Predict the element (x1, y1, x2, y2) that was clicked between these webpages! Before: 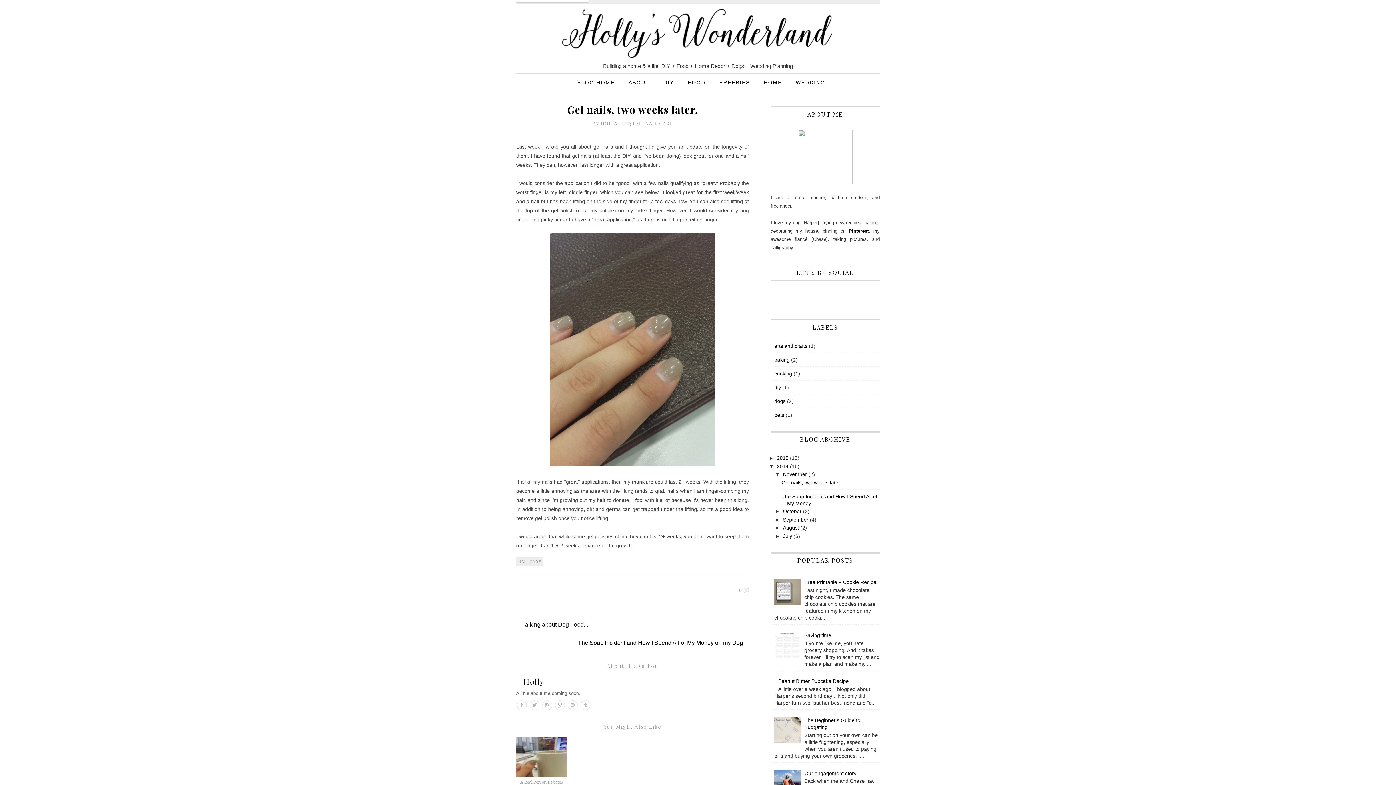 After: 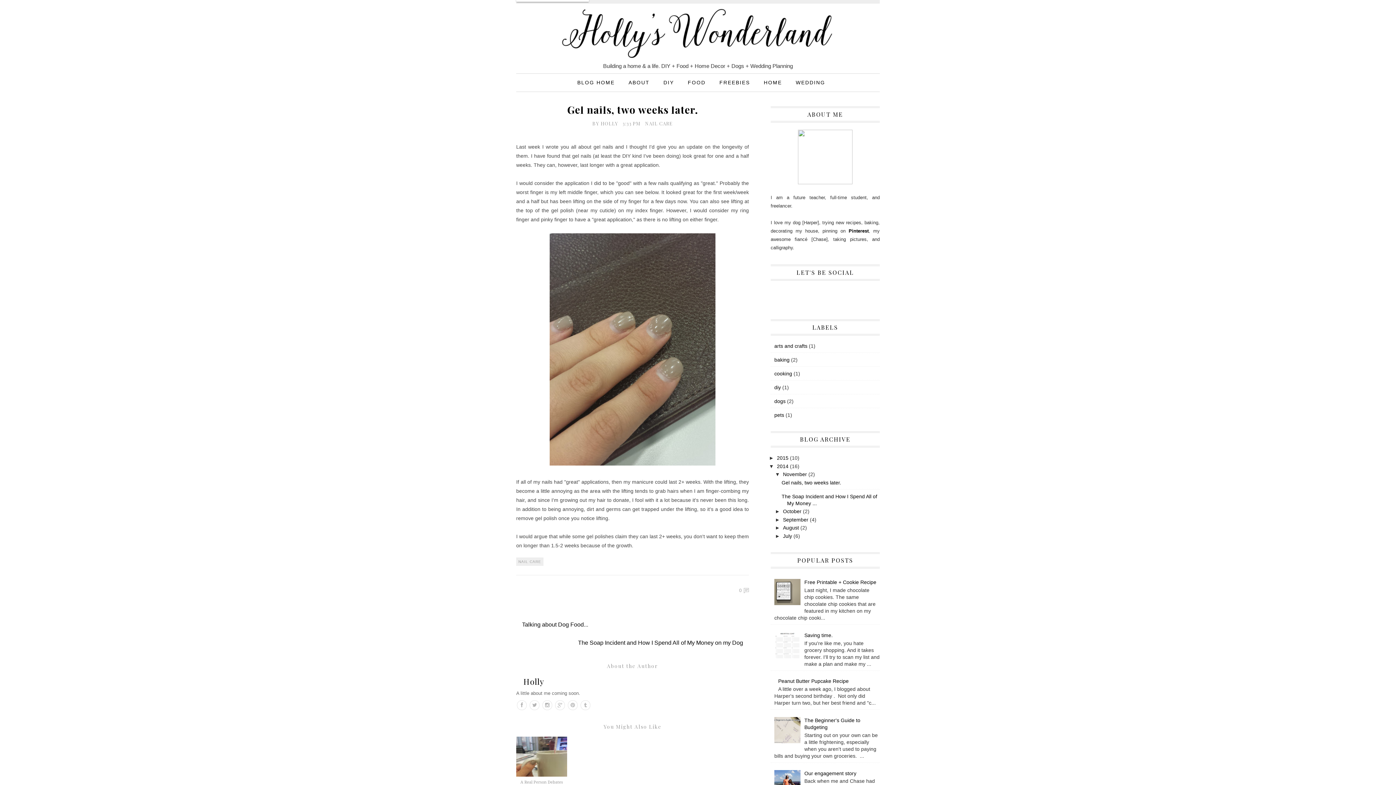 Action: bbox: (774, 653, 802, 659)